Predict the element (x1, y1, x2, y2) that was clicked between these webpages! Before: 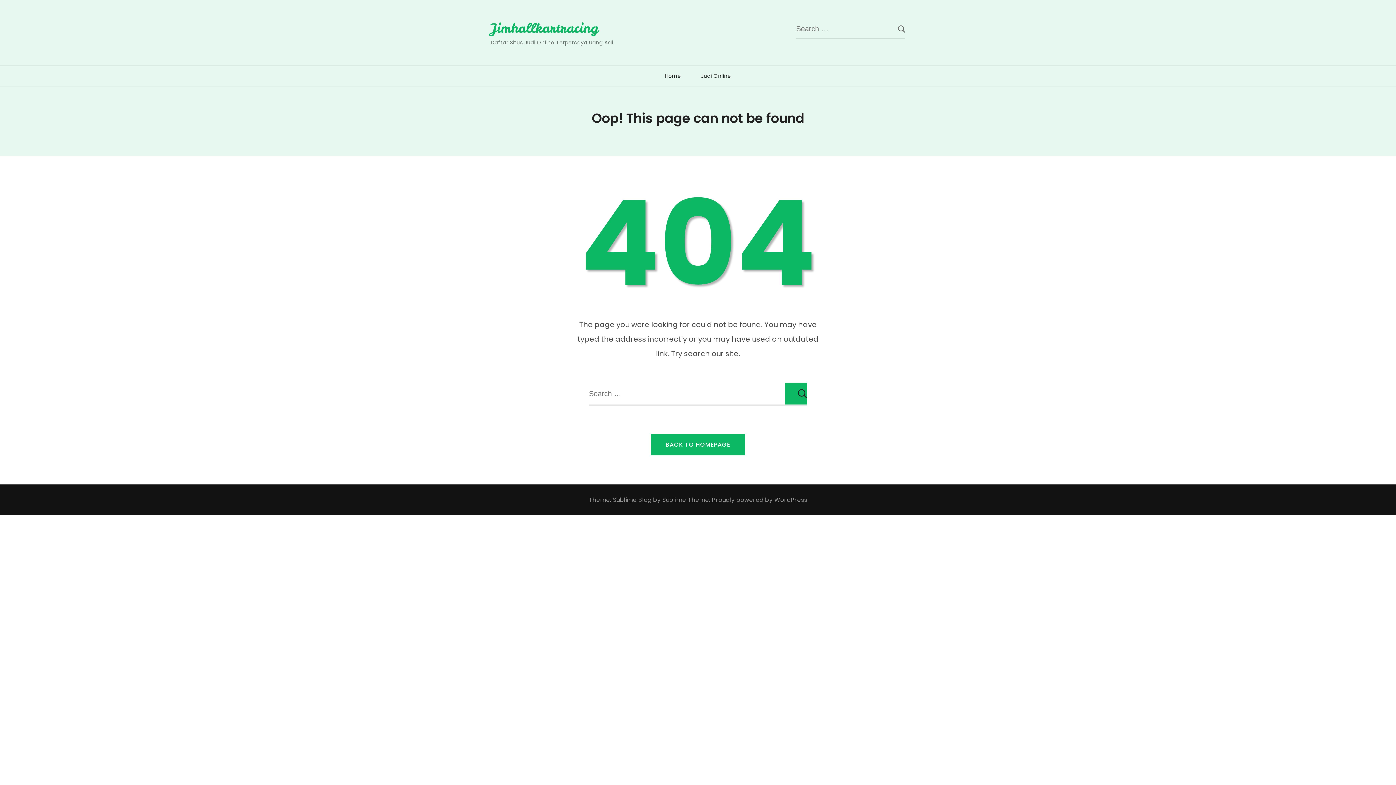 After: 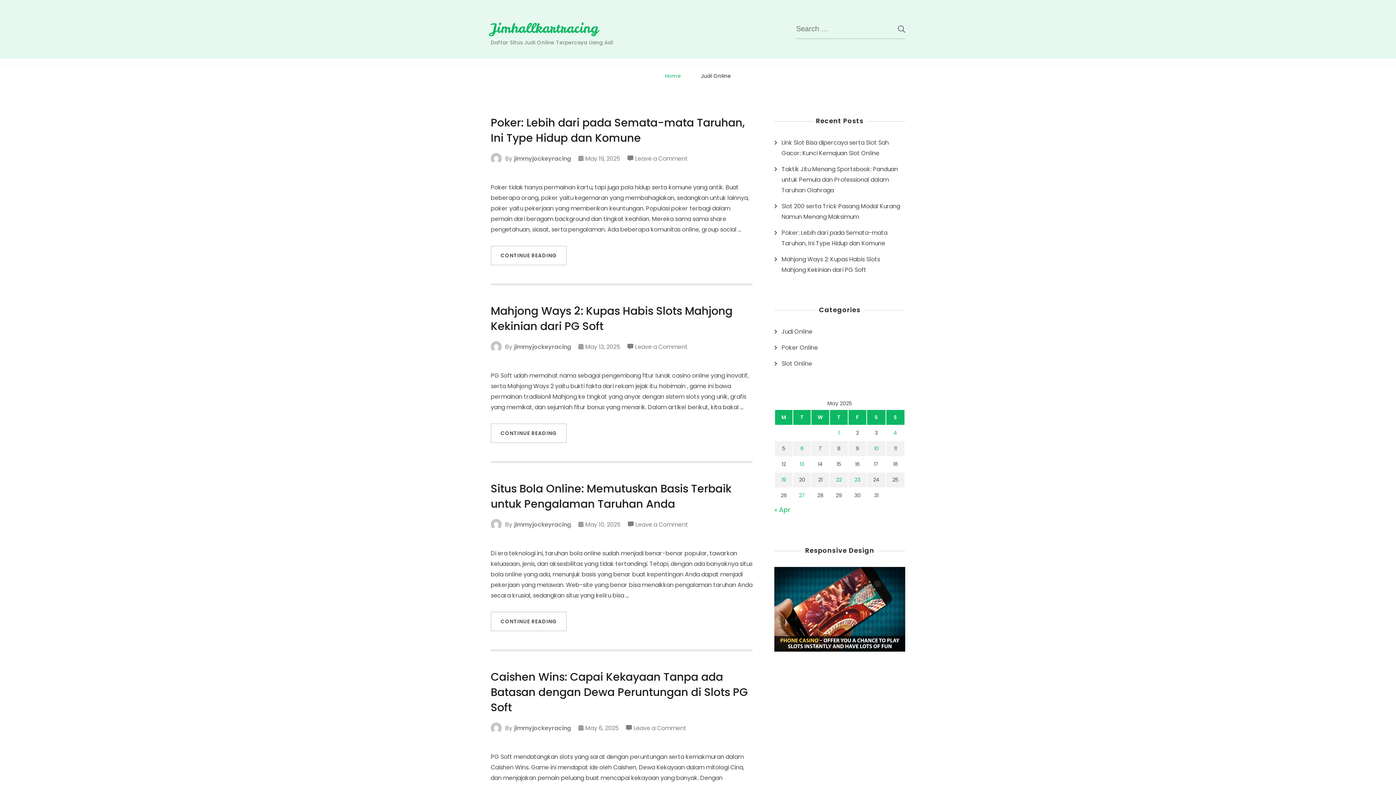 Action: label: BACK TO HOMEPAGE bbox: (651, 434, 745, 455)